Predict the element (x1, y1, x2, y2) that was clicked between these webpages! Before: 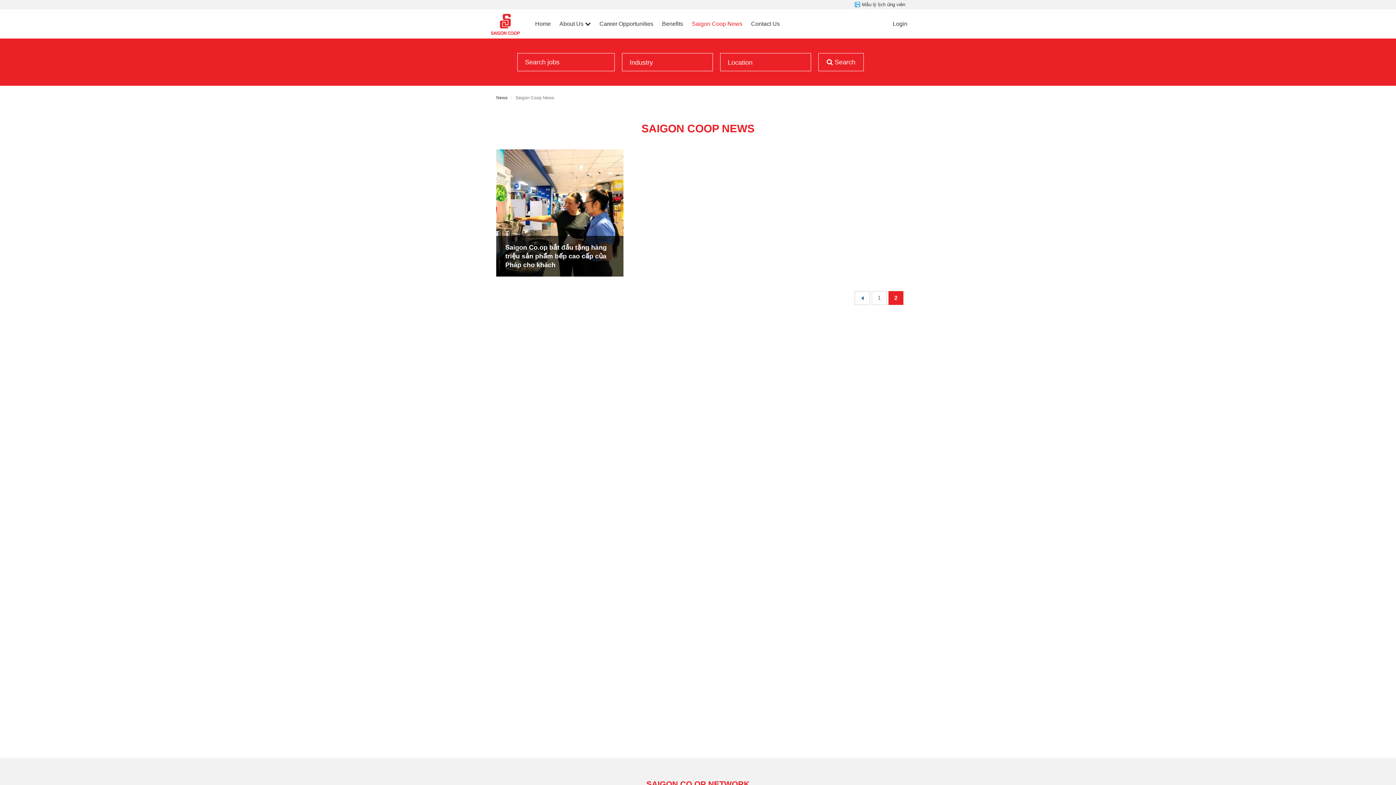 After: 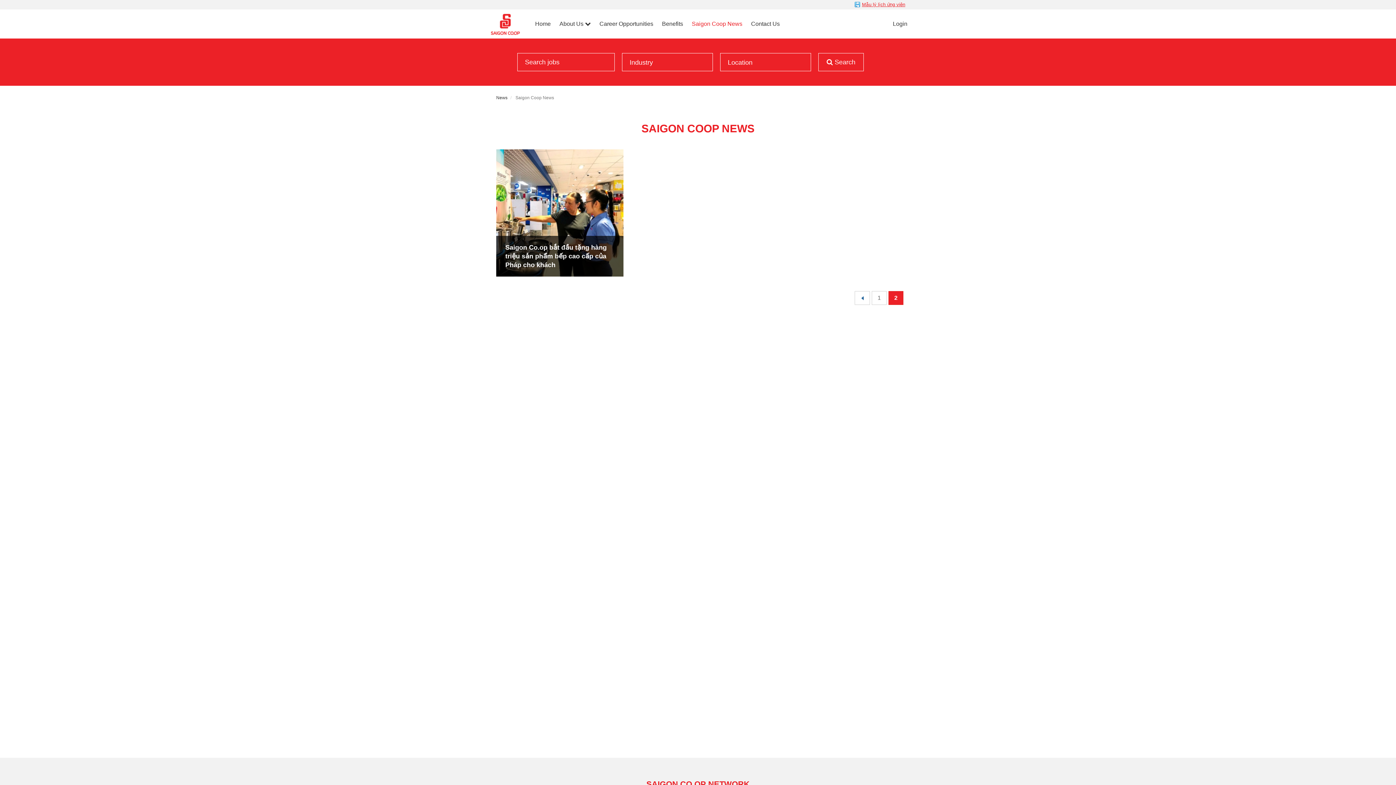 Action: label: Mẫu lý lịch ứng viên bbox: (854, 1, 905, 7)